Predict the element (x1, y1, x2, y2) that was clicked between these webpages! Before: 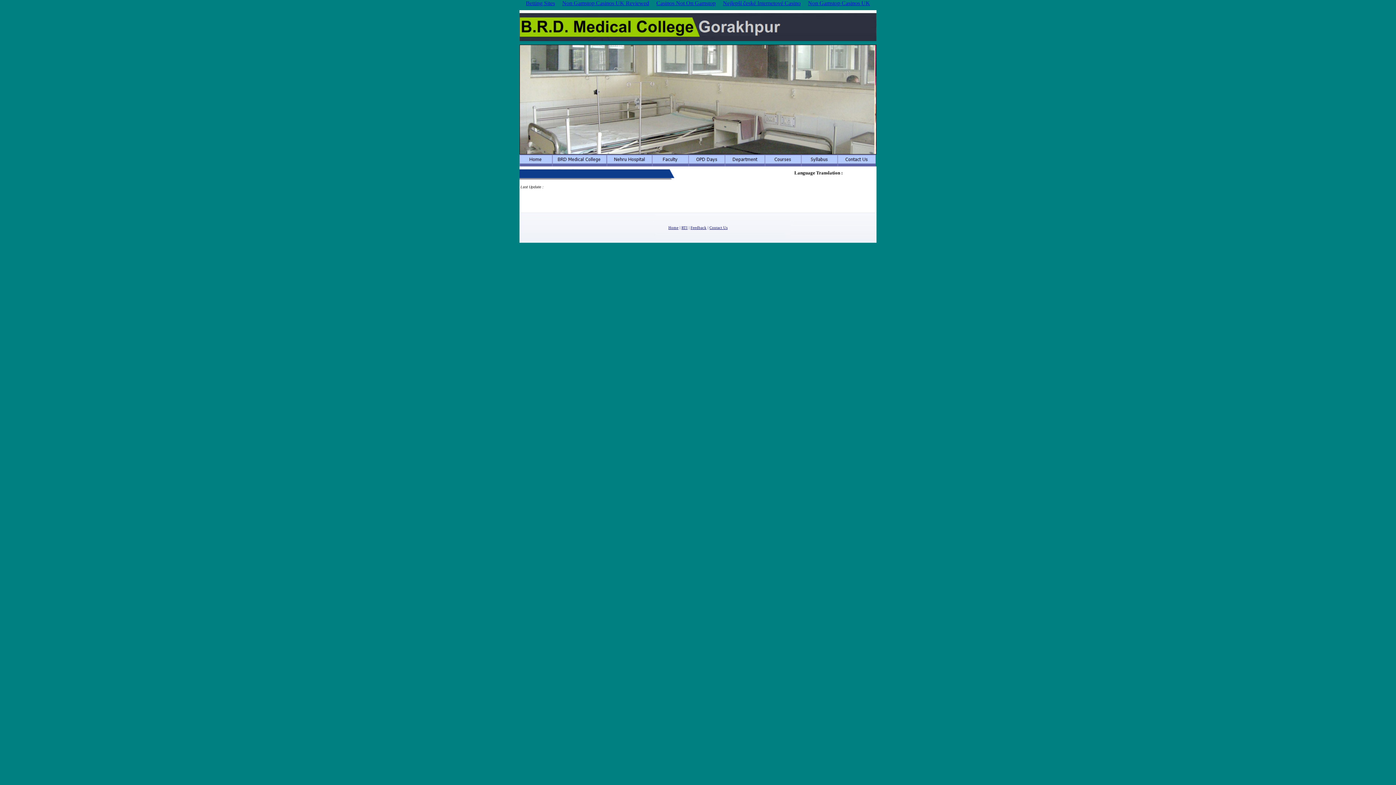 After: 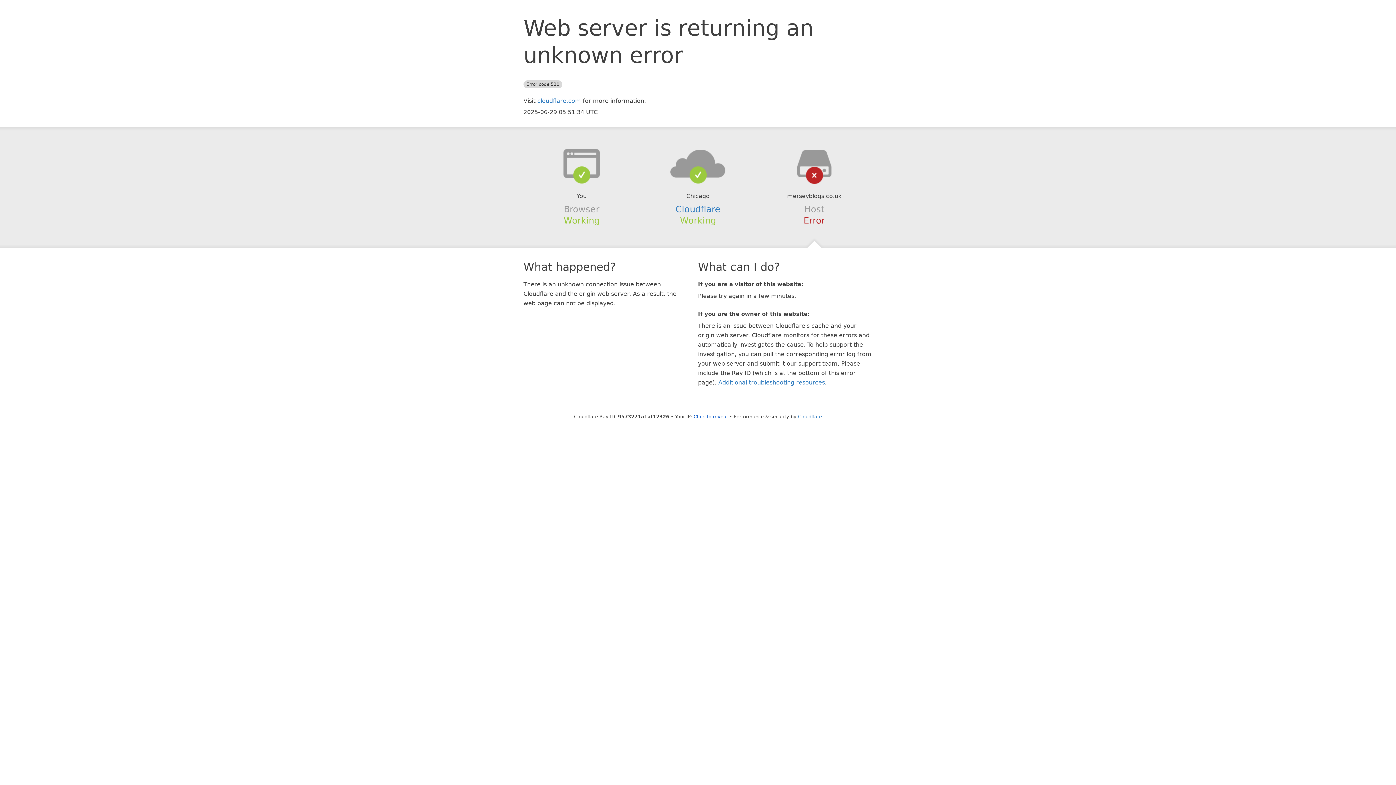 Action: bbox: (804, -1, 874, 8) label: Non Gamstop Casinos UK